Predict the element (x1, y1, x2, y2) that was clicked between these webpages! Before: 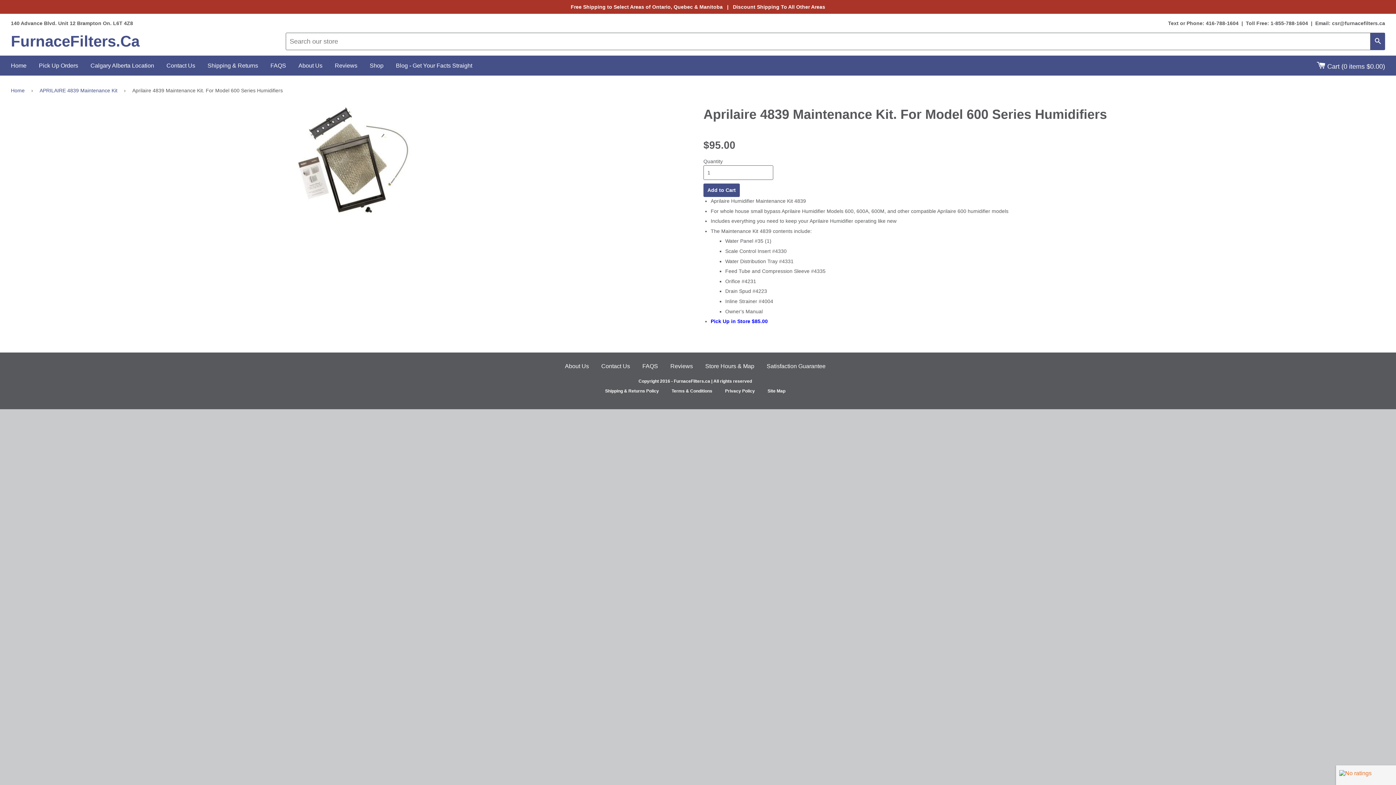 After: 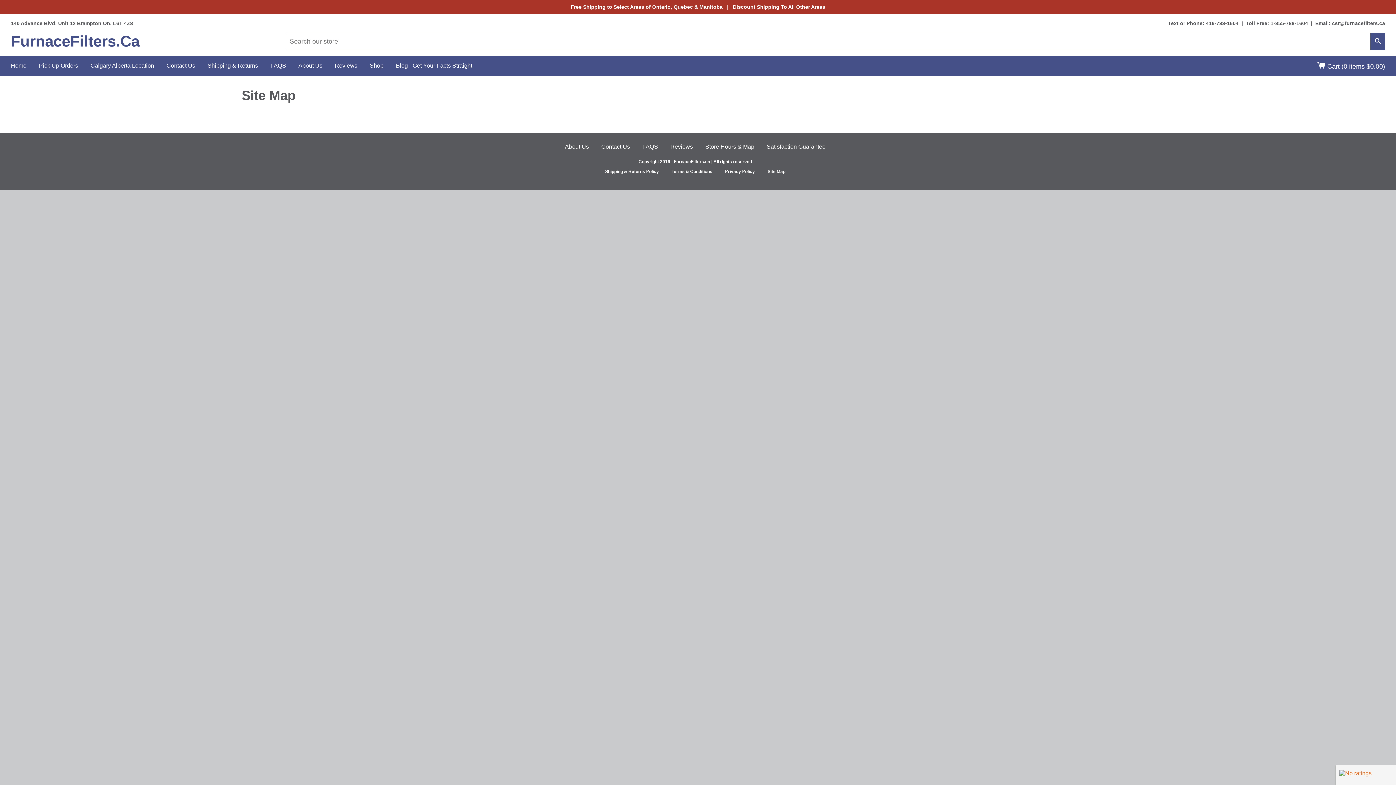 Action: bbox: (762, 386, 791, 396) label: Site Map